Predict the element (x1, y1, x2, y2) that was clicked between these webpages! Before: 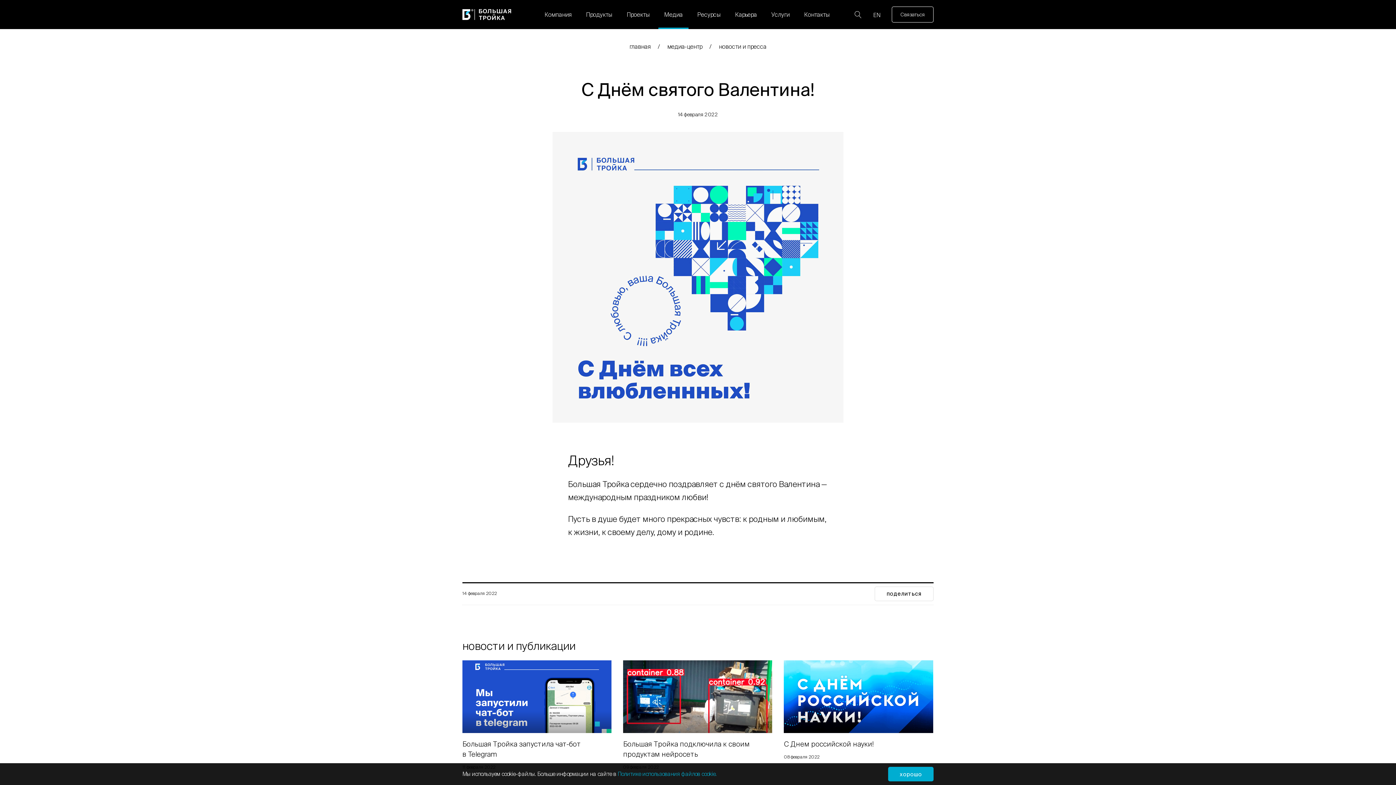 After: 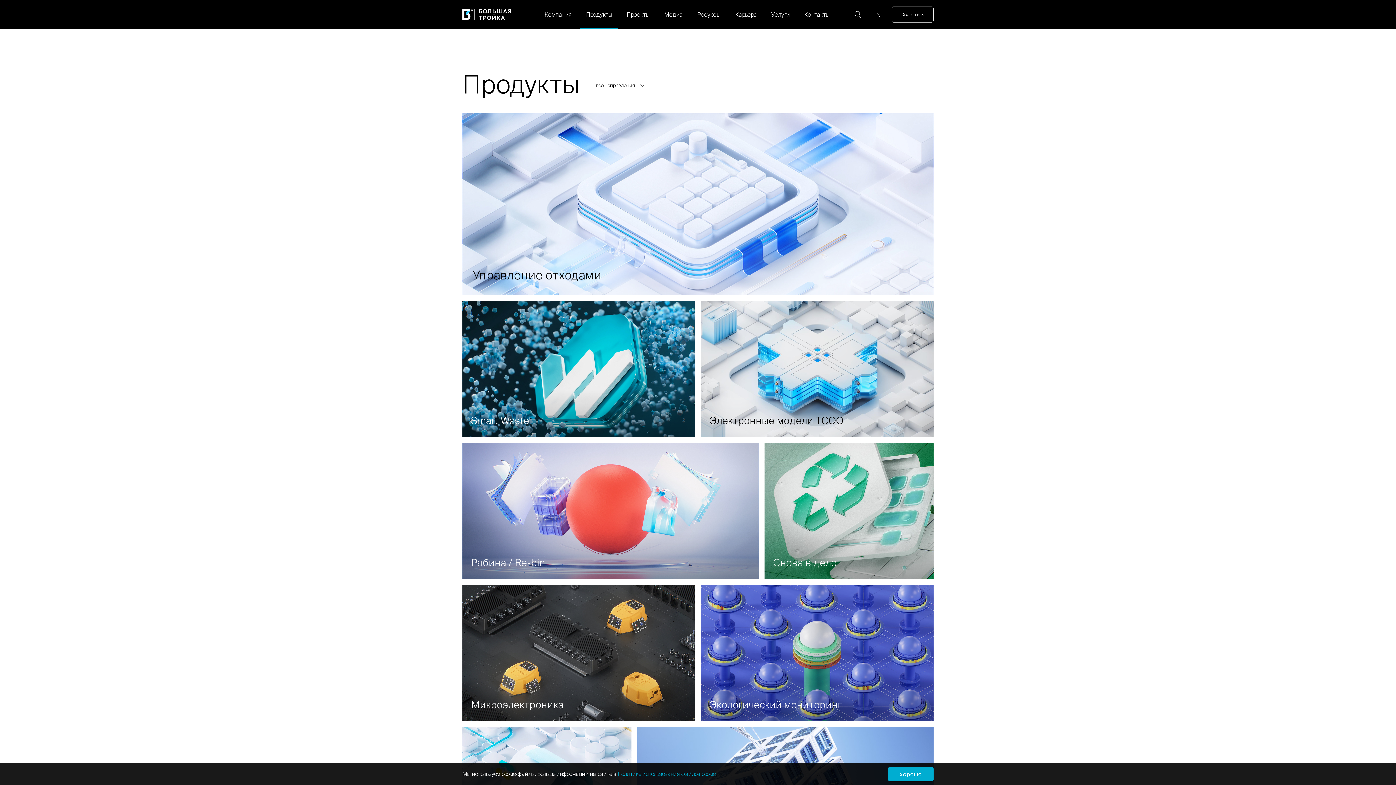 Action: label: Продукты bbox: (580, 0, 618, 29)